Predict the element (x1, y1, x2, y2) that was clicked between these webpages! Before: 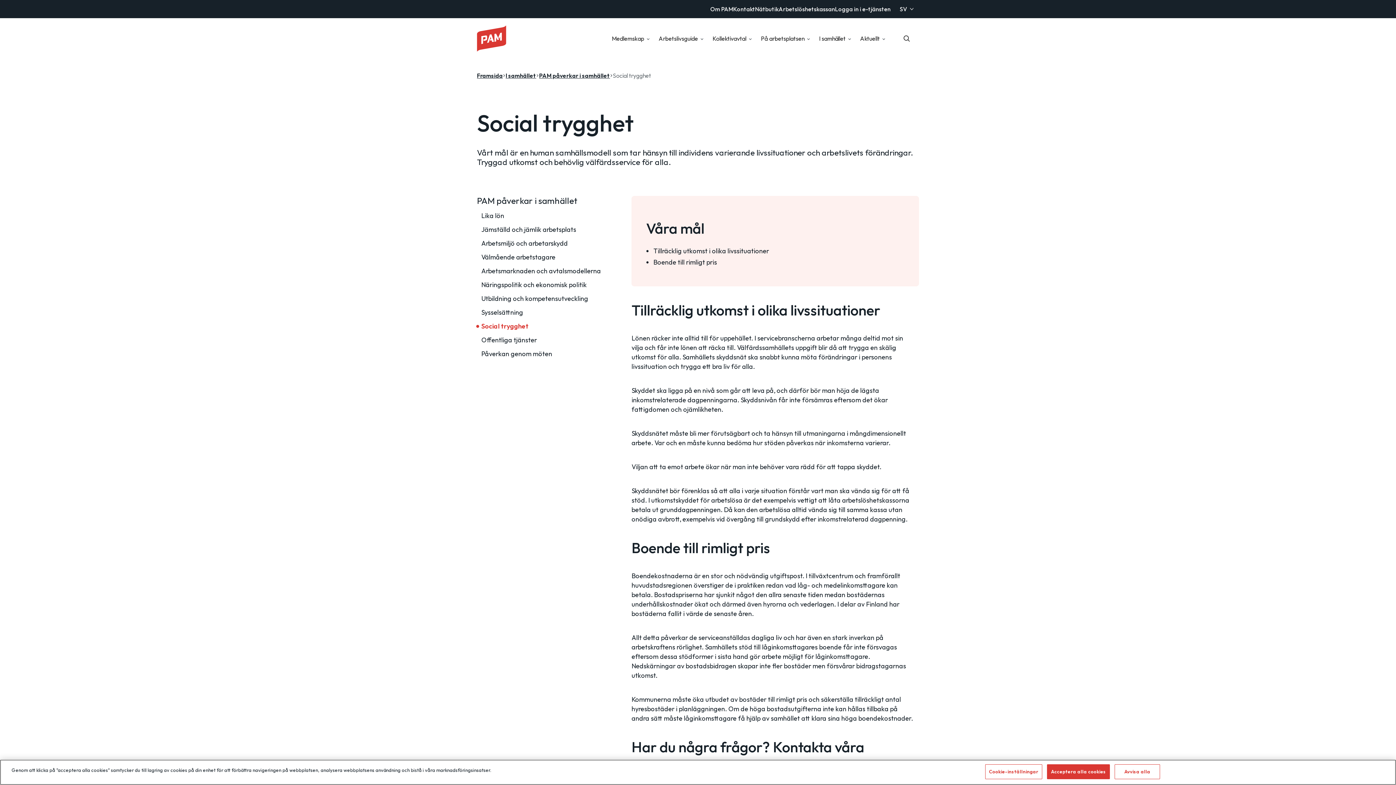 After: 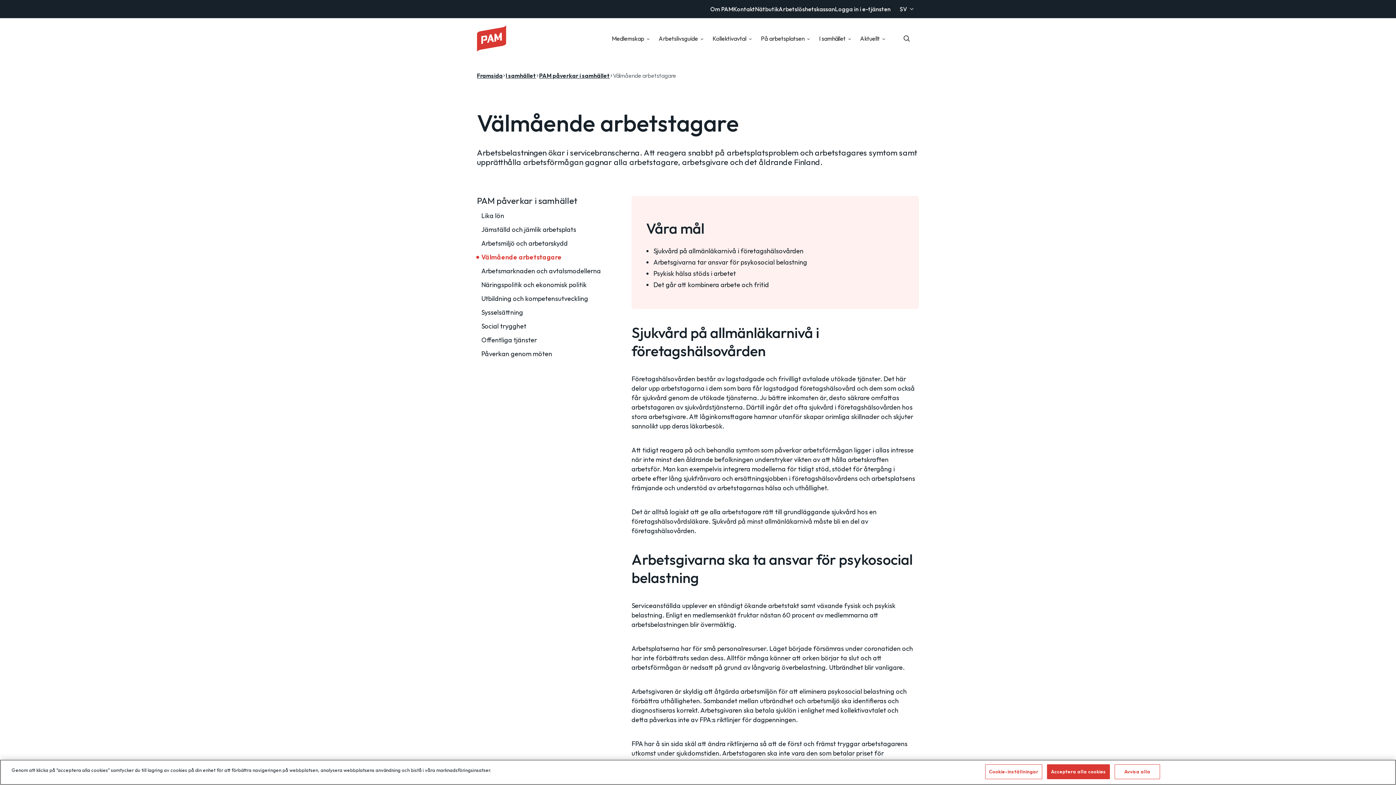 Action: bbox: (481, 253, 555, 261) label: Välmående arbetstagare